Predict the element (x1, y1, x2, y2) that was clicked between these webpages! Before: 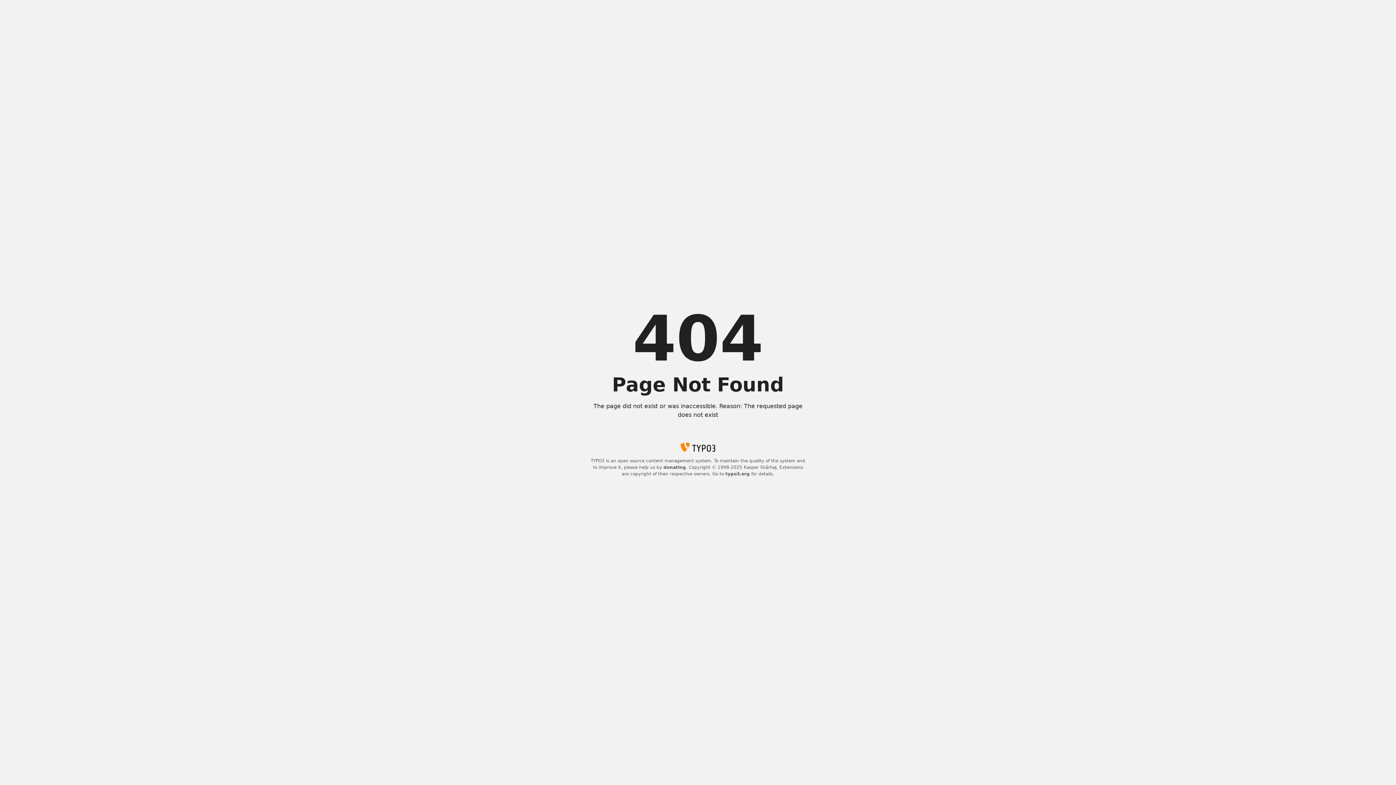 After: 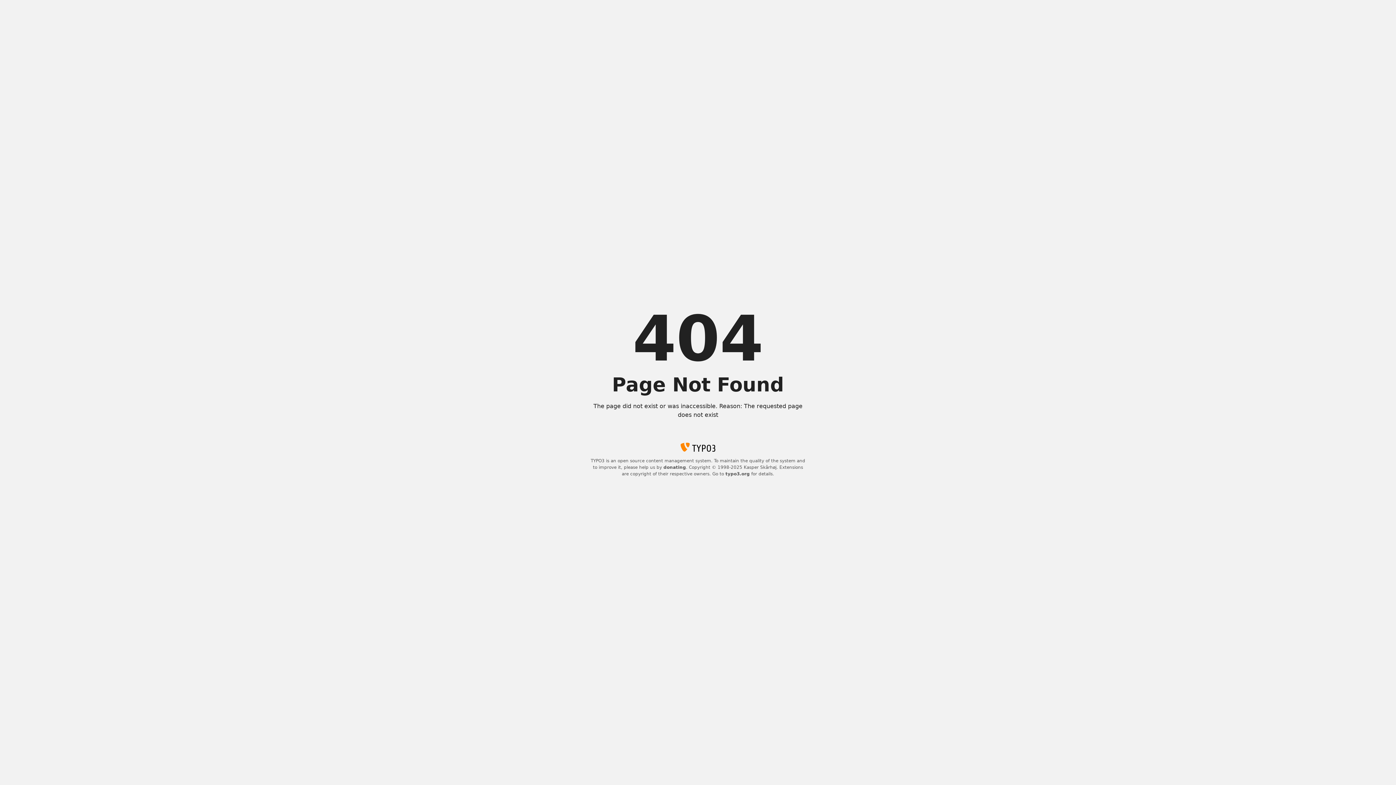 Action: bbox: (725, 471, 750, 476) label: typo3.org